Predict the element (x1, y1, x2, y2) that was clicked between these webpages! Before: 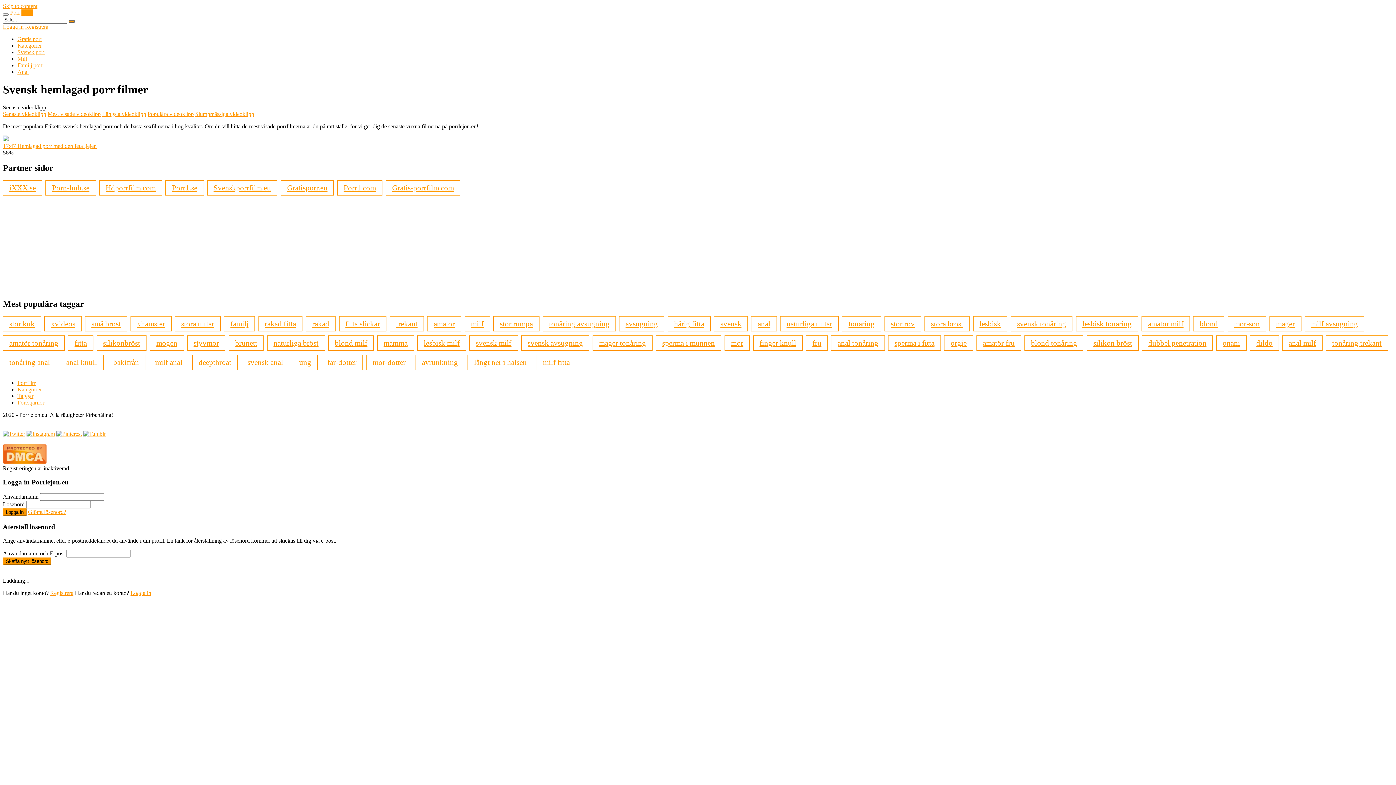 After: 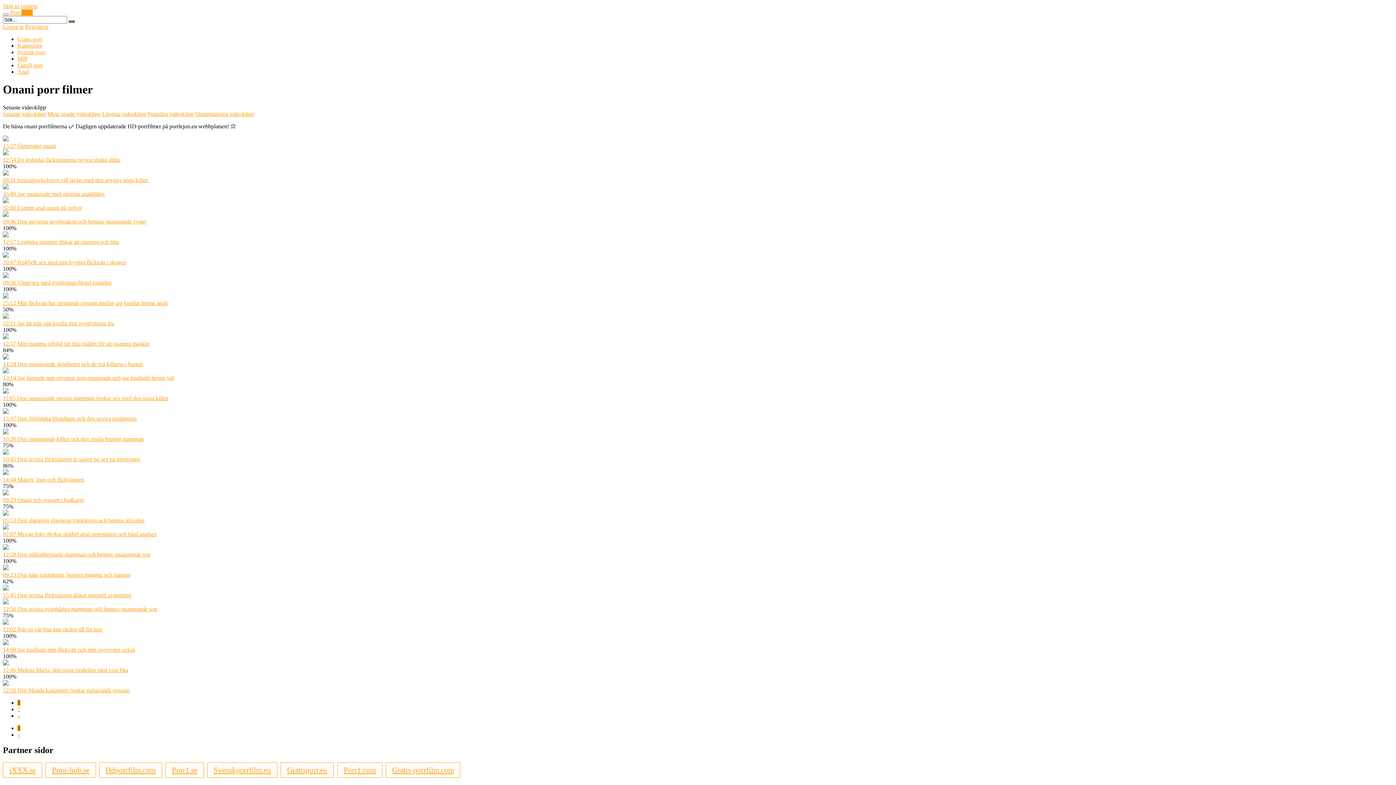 Action: label: onani bbox: (1216, 335, 1246, 350)